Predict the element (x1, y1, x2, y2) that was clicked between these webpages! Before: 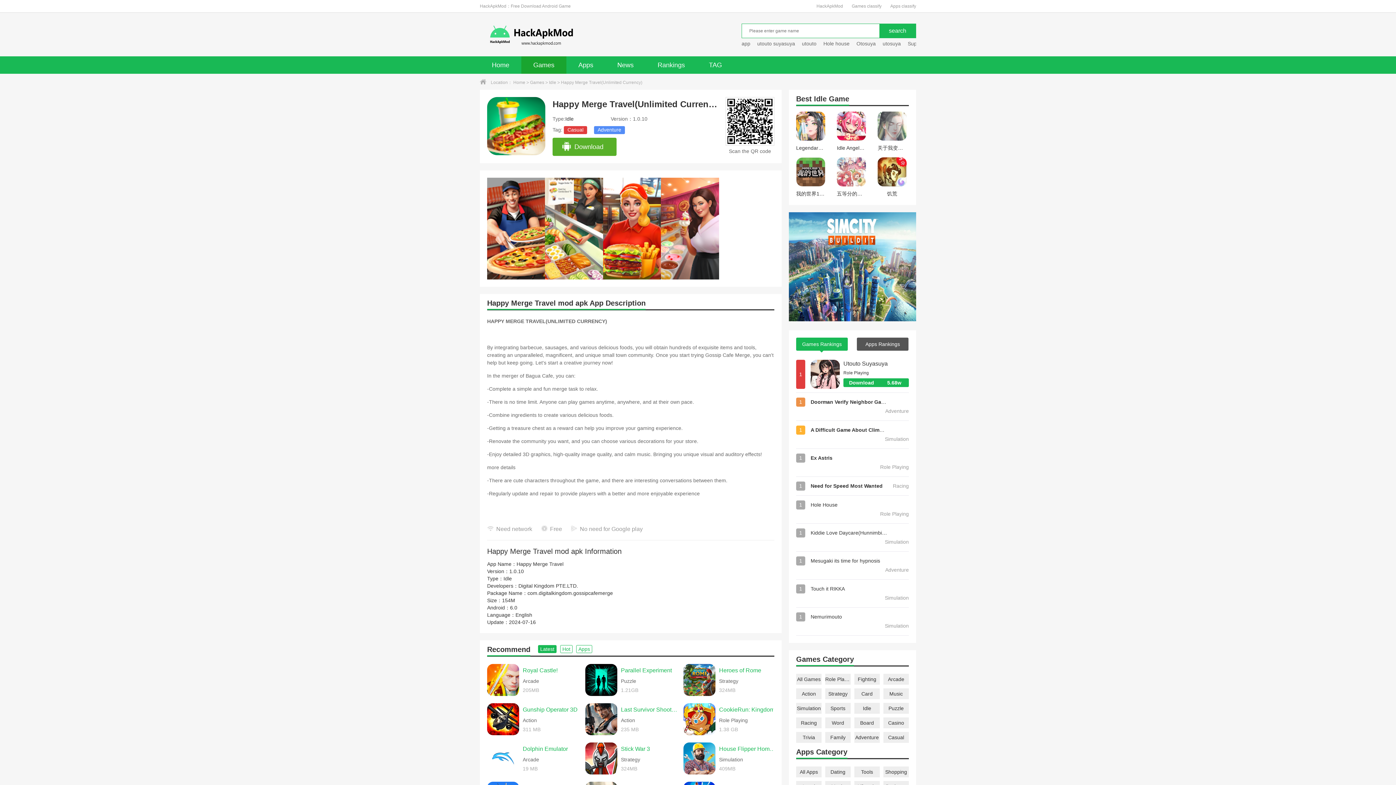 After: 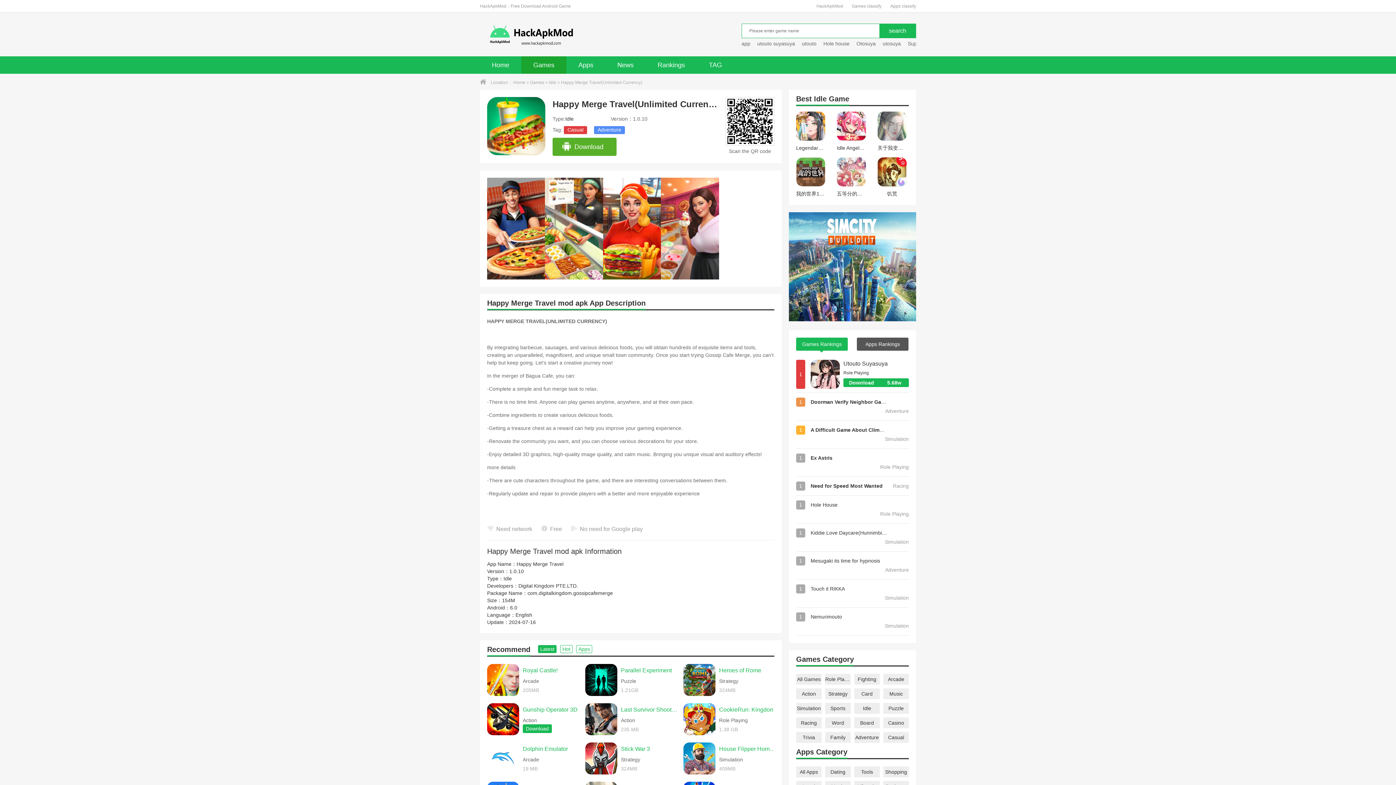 Action: bbox: (522, 706, 581, 714) label: Gunship Operator 3D